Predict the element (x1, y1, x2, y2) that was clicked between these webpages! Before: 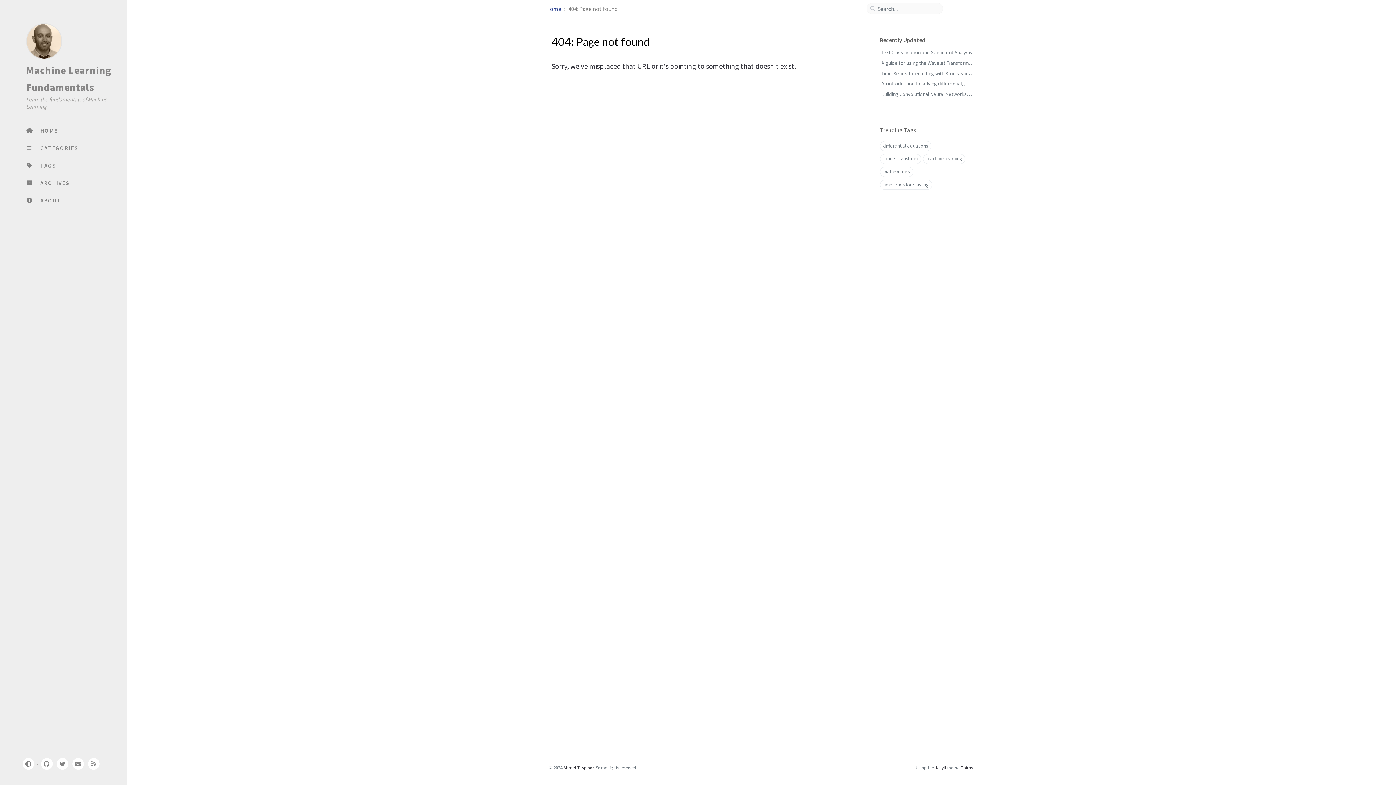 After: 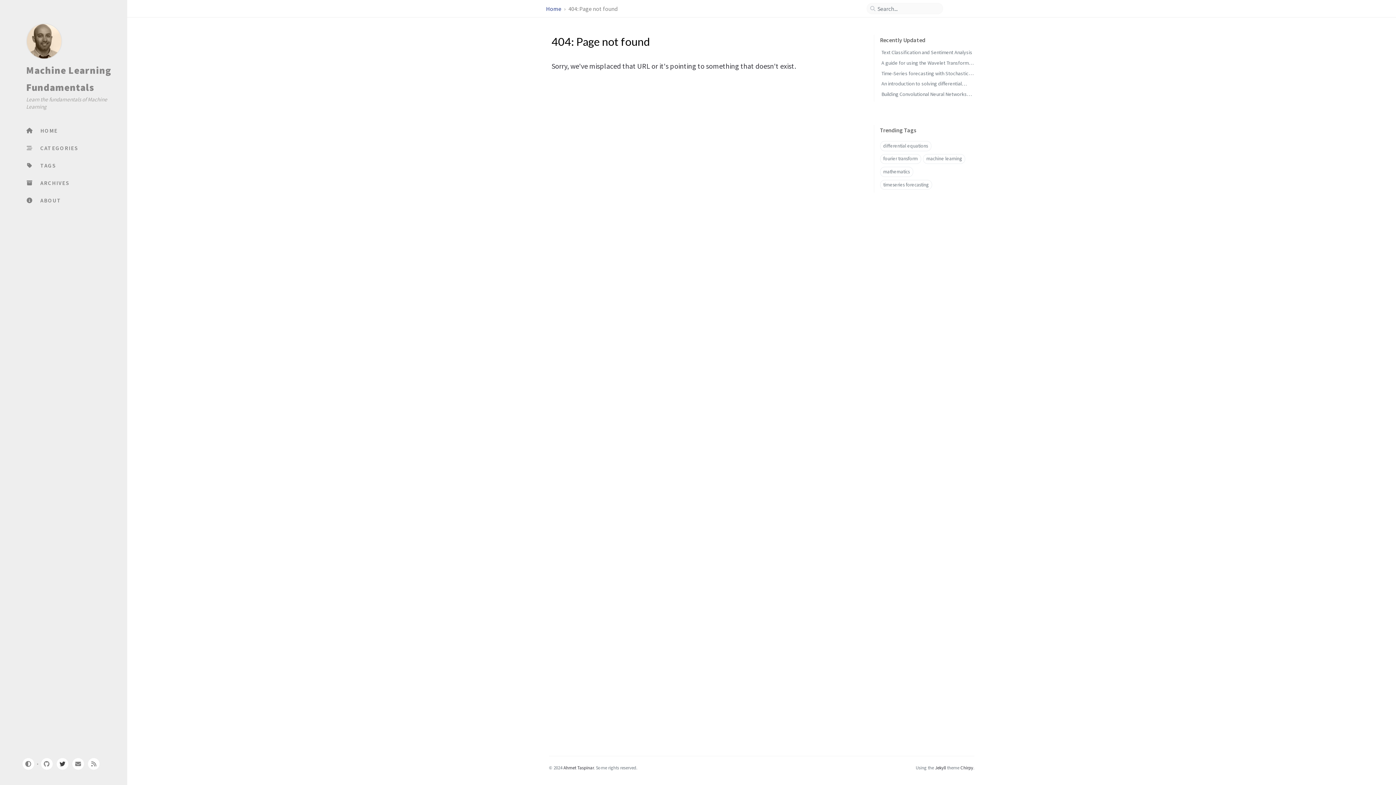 Action: label: twitter bbox: (55, 758, 69, 770)